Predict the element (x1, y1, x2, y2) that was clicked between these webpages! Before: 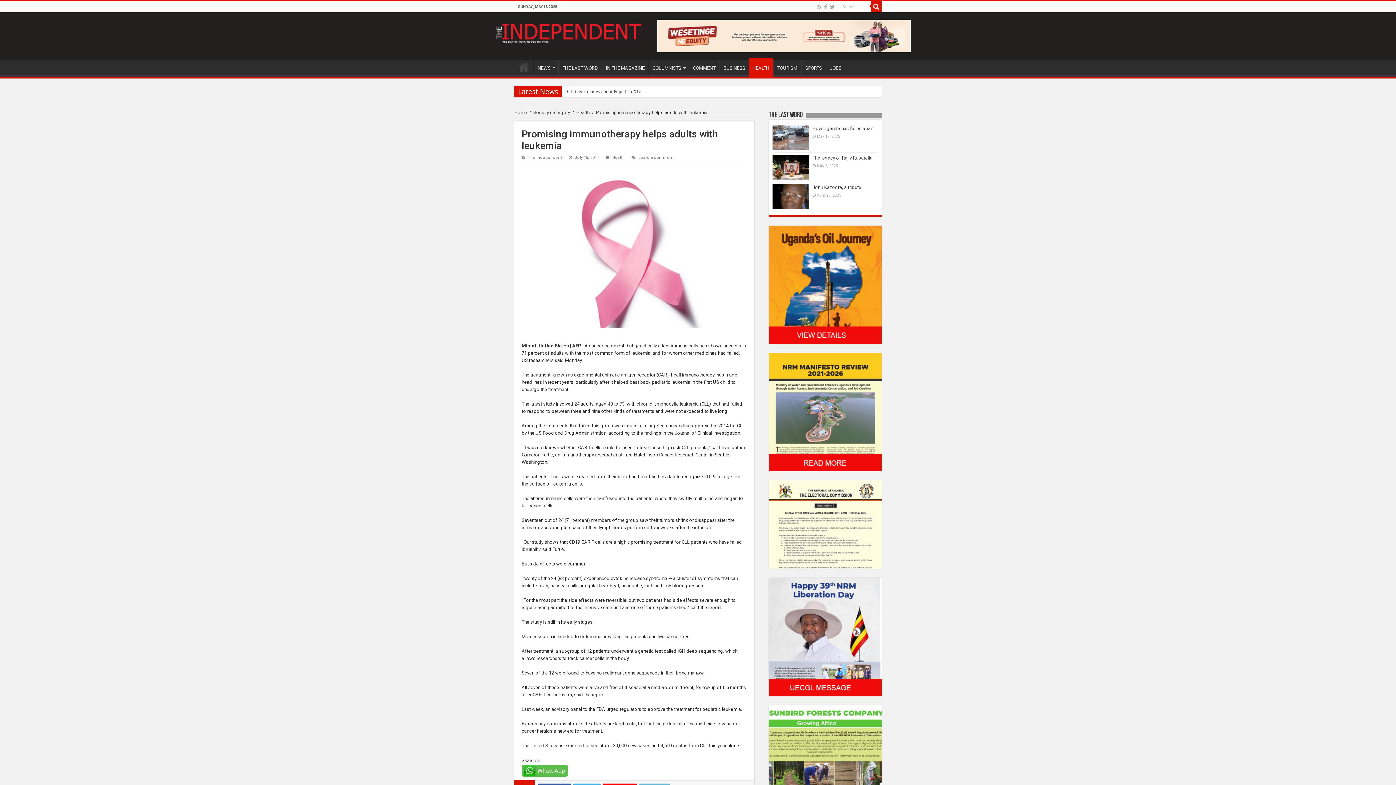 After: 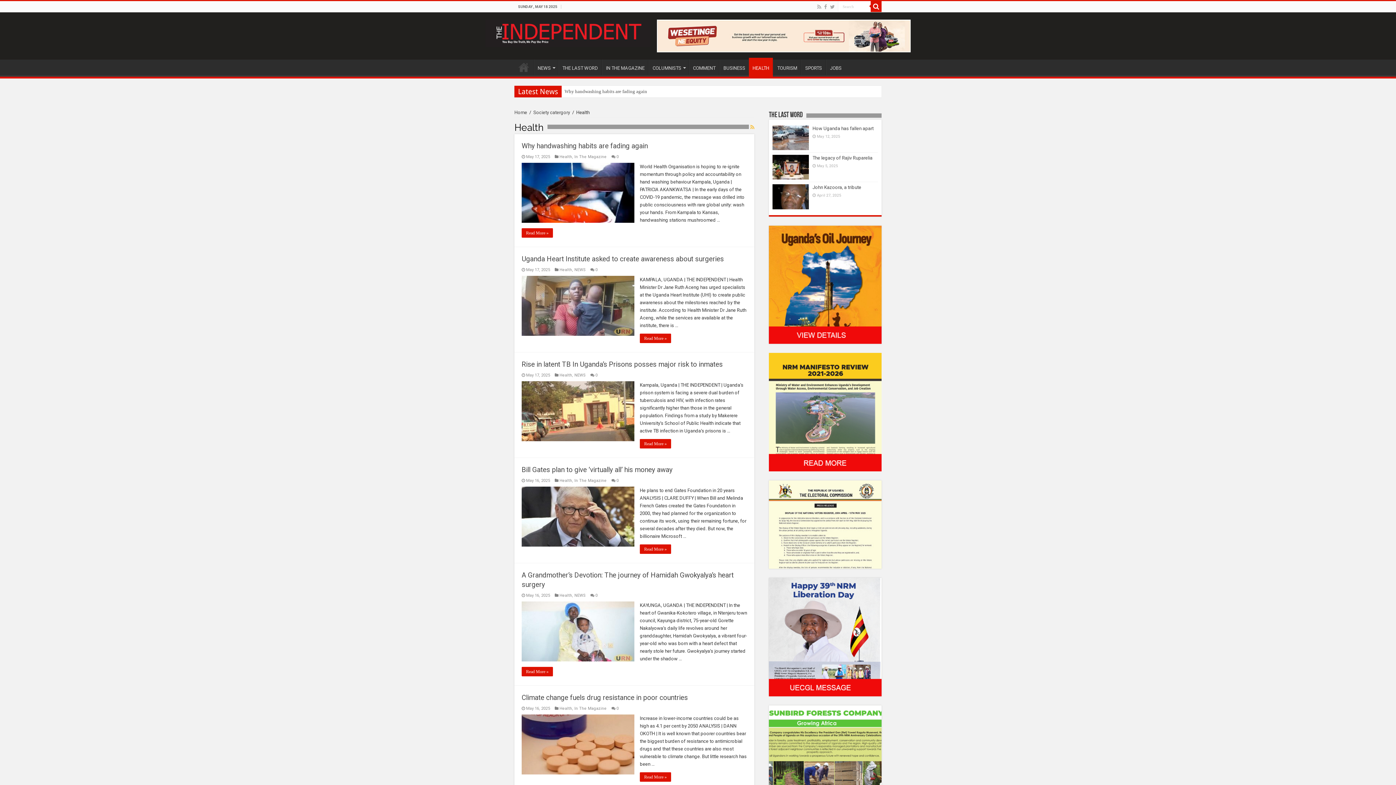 Action: label: Health bbox: (576, 109, 589, 115)